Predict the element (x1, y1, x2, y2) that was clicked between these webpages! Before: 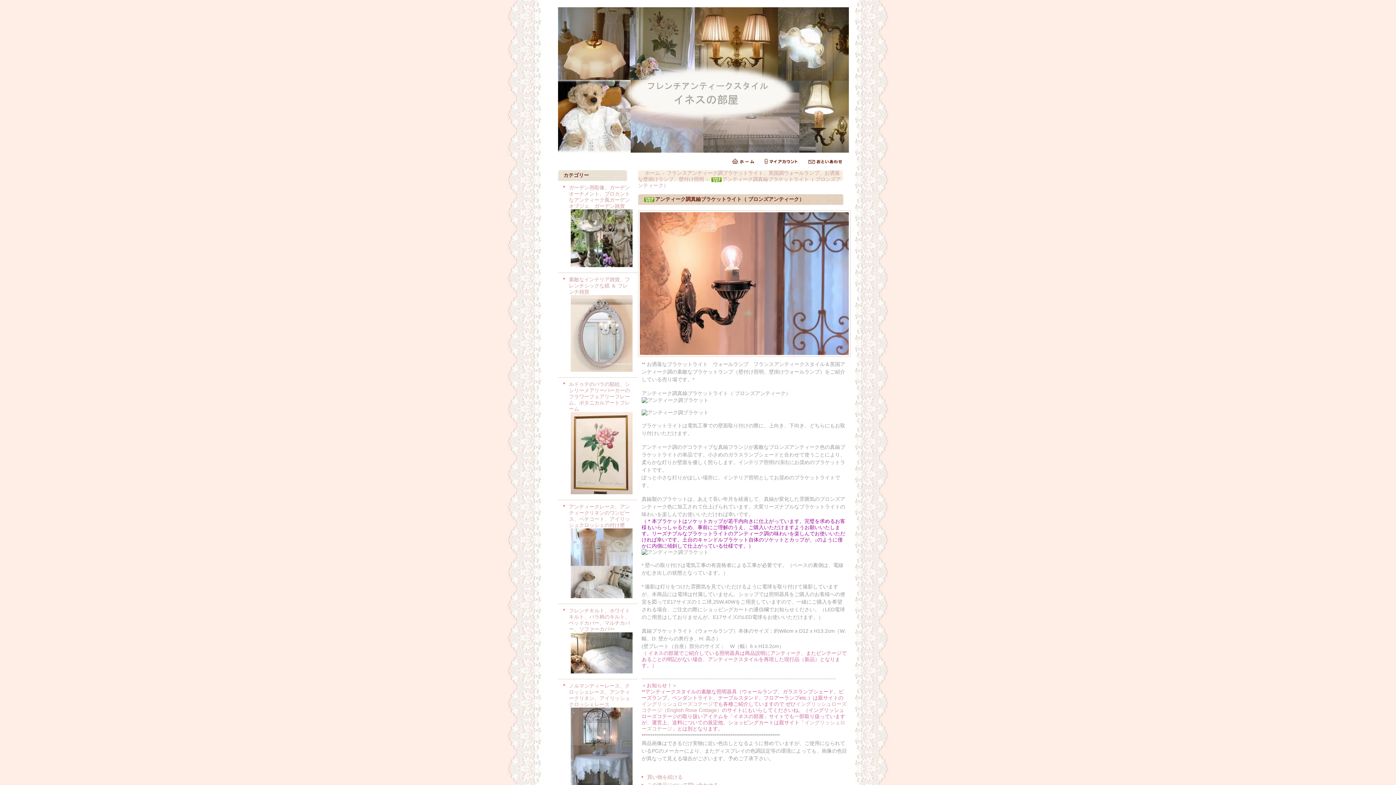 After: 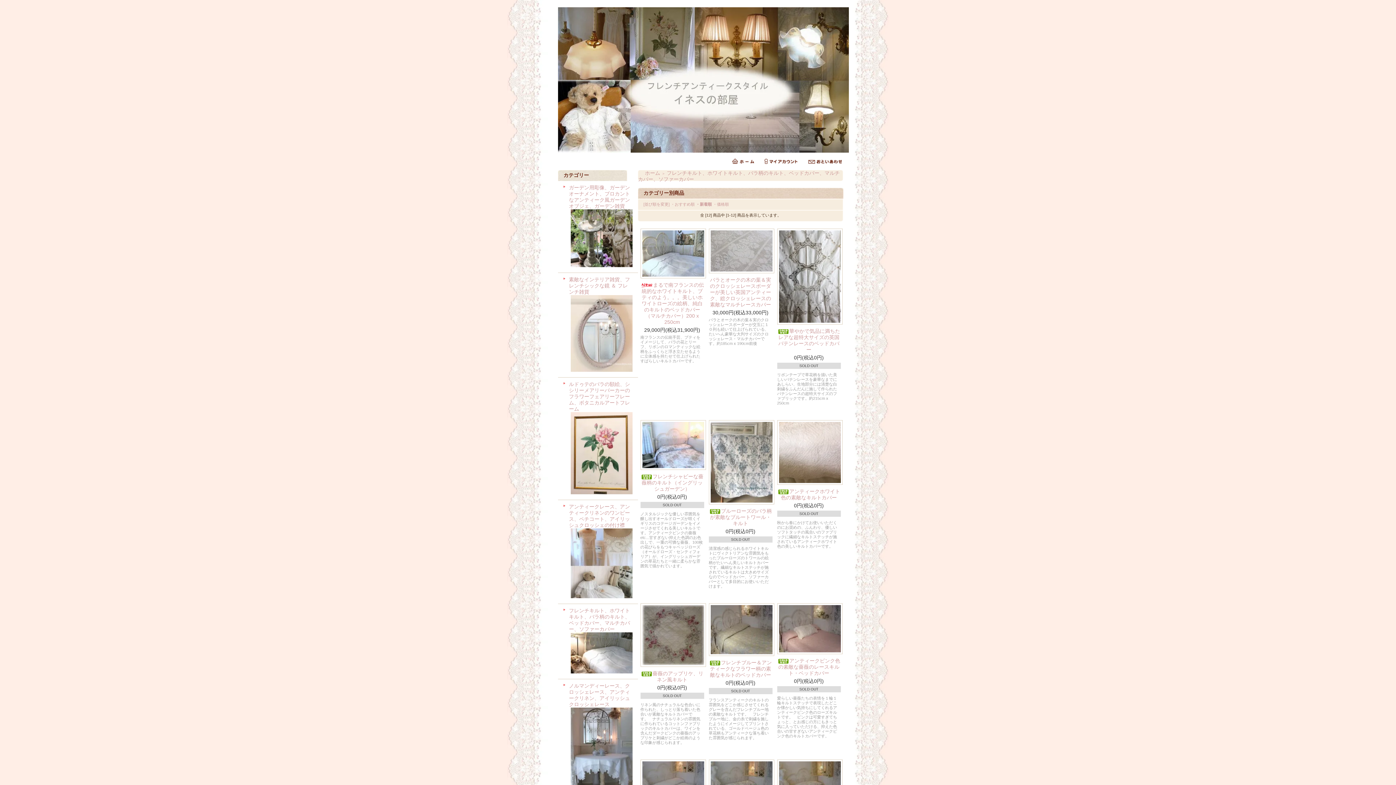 Action: bbox: (569, 608, 632, 675) label: フレンチキルト、ホワイトキルト、バラ柄のキルト、ベッドカバー、マルチカバー、ソファーカバー